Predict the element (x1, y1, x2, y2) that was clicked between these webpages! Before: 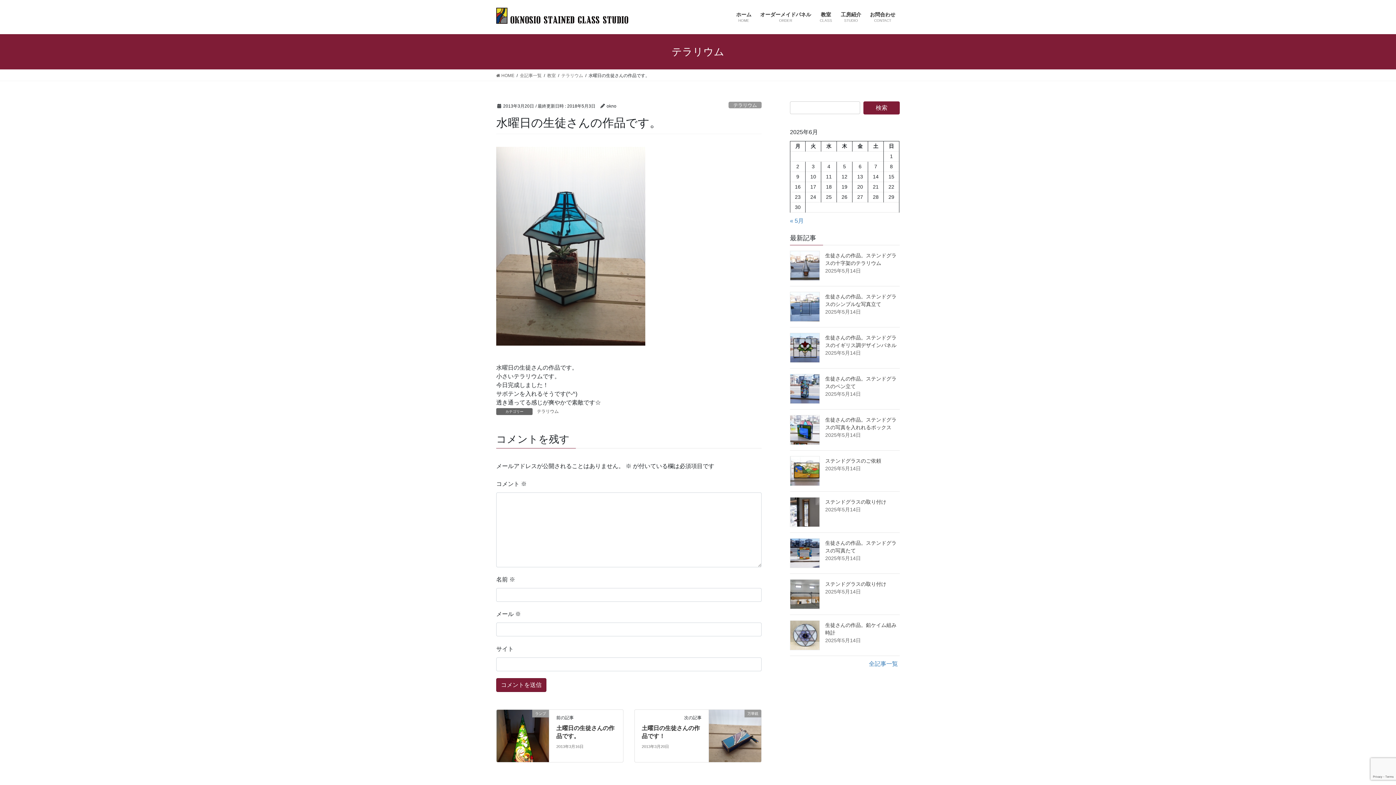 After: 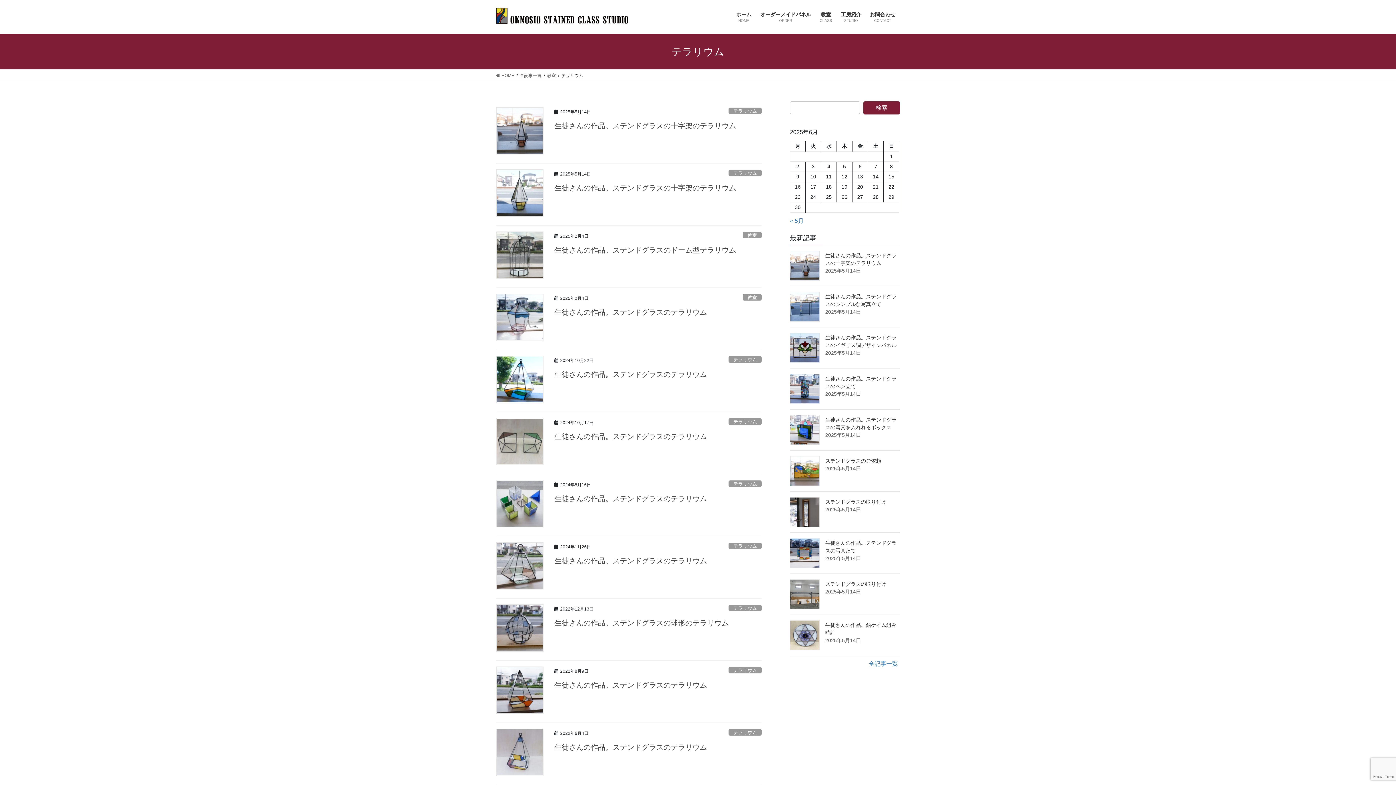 Action: label: テラリウム bbox: (561, 72, 583, 78)